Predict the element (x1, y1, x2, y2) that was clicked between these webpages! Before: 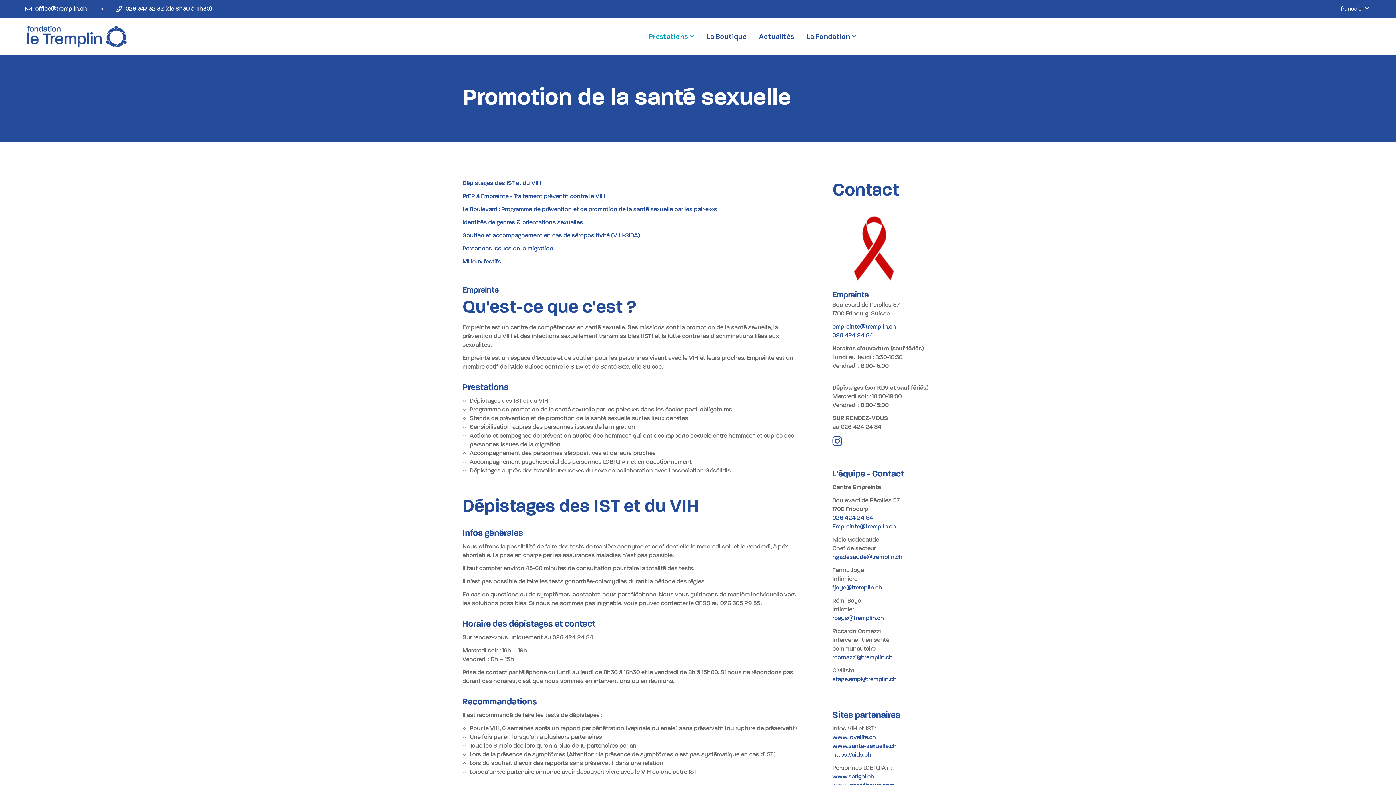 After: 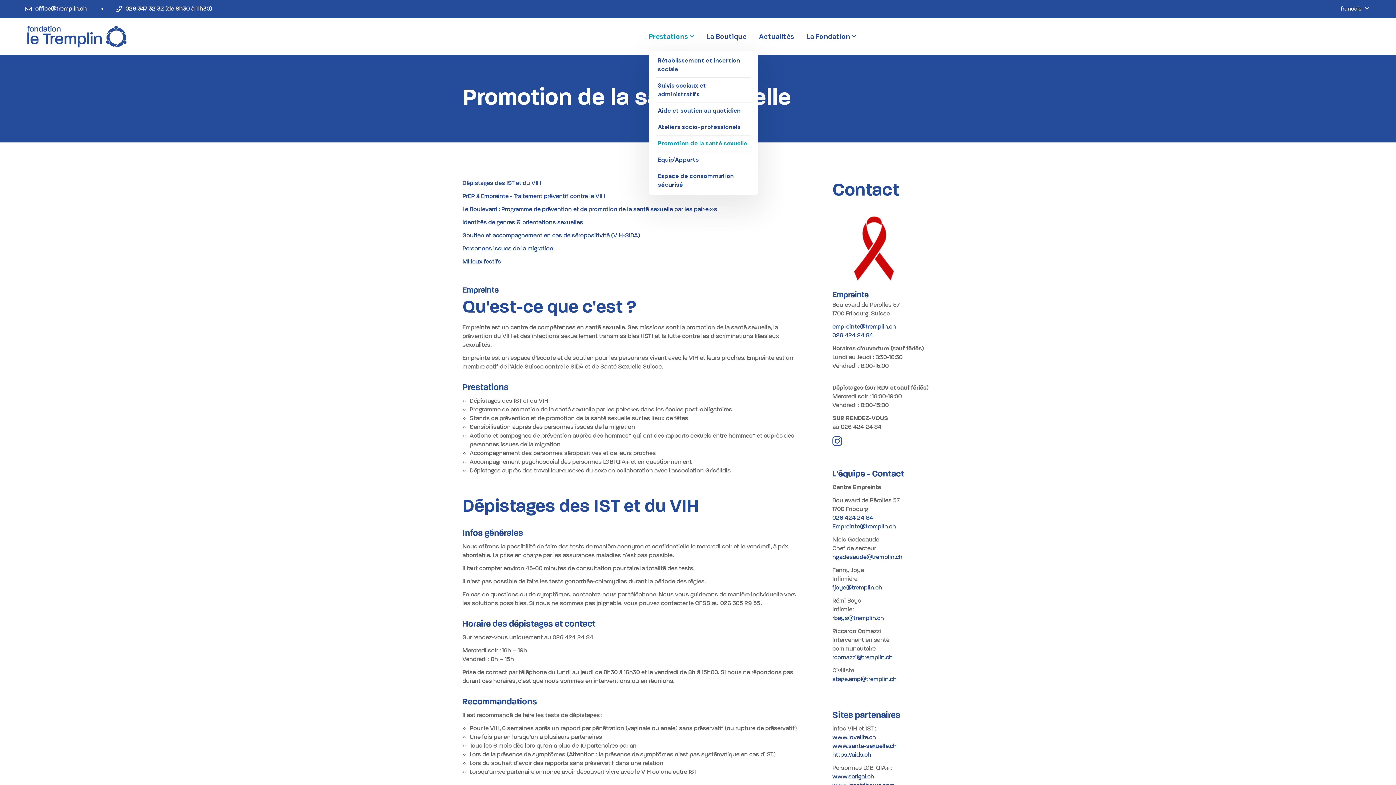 Action: bbox: (648, 18, 694, 50) label: Prestations